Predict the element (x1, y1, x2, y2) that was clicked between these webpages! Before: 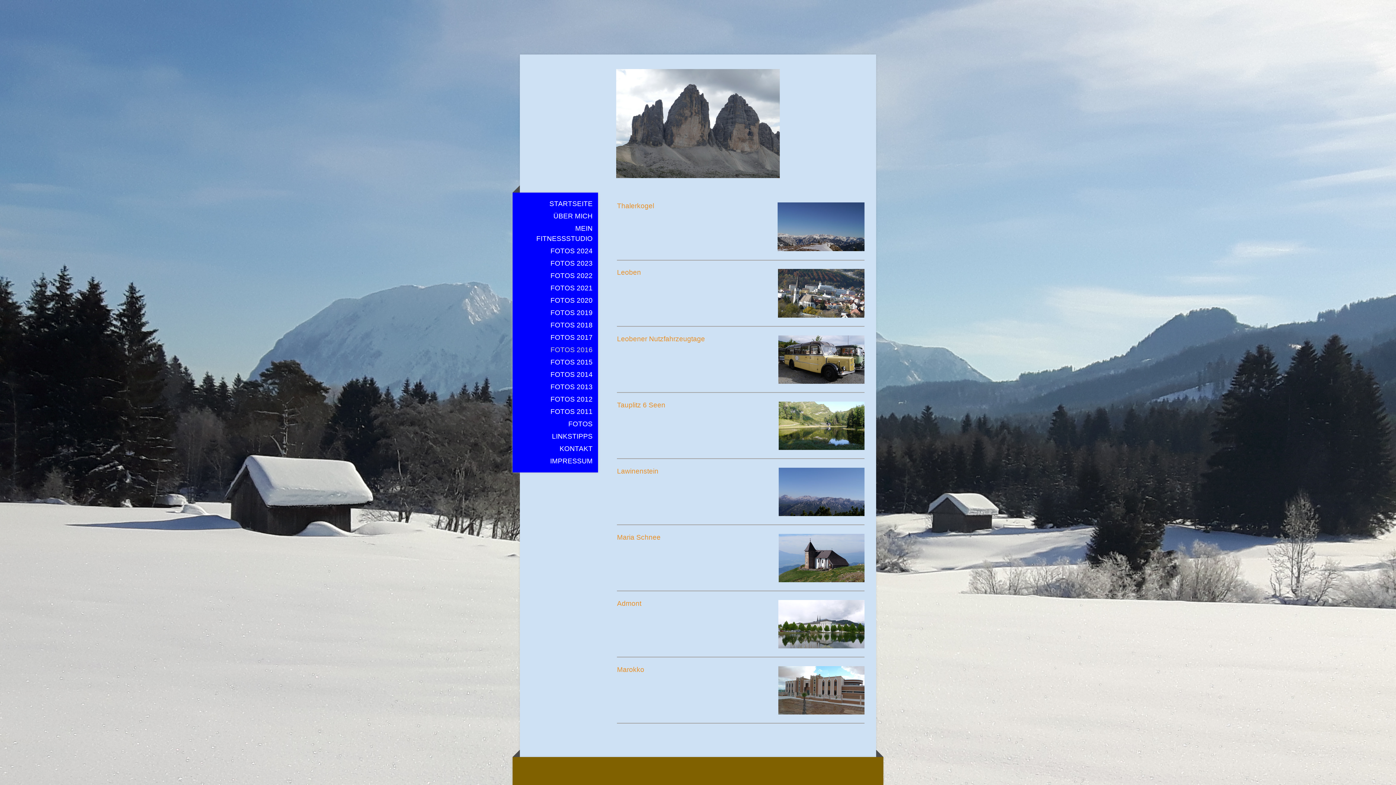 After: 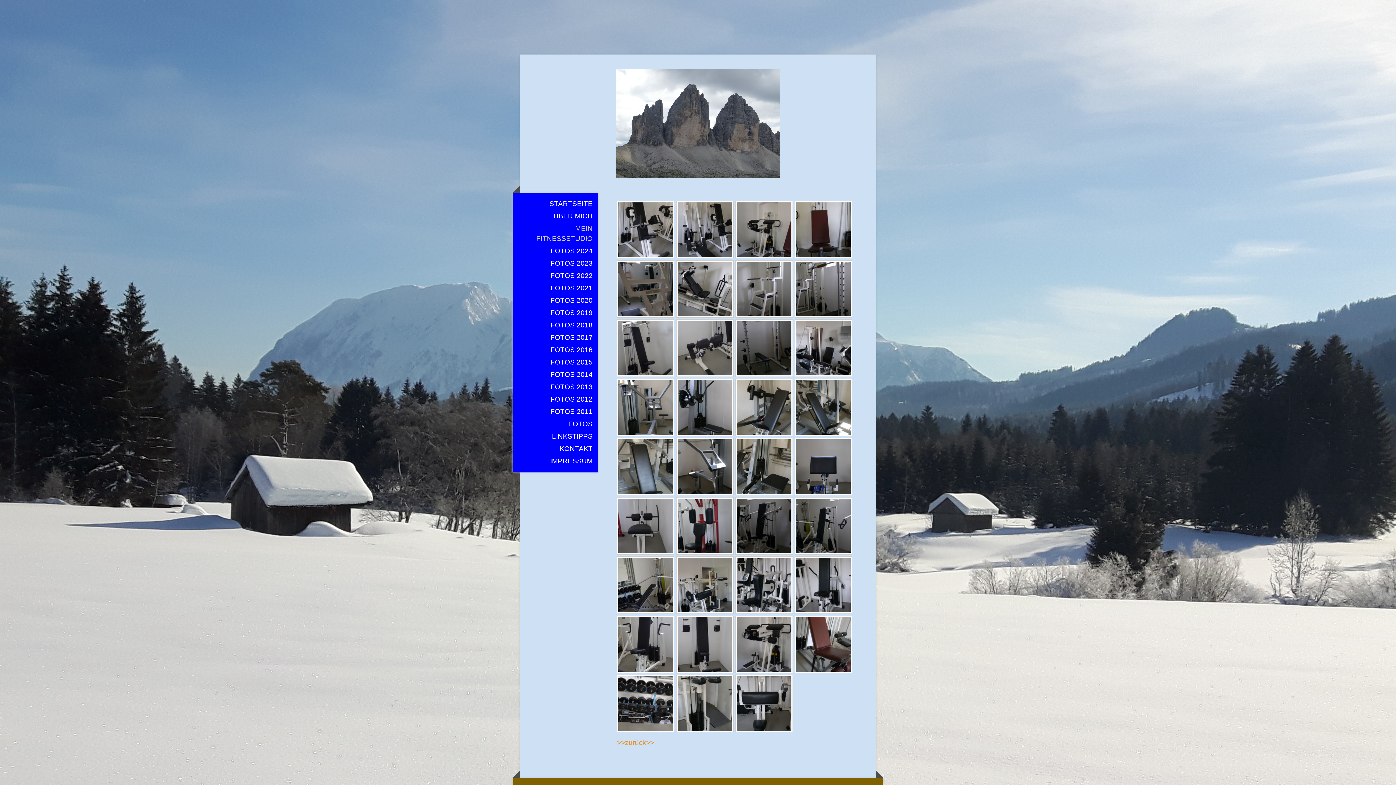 Action: label: MEIN FITNESSSTUDIO bbox: (512, 222, 598, 245)